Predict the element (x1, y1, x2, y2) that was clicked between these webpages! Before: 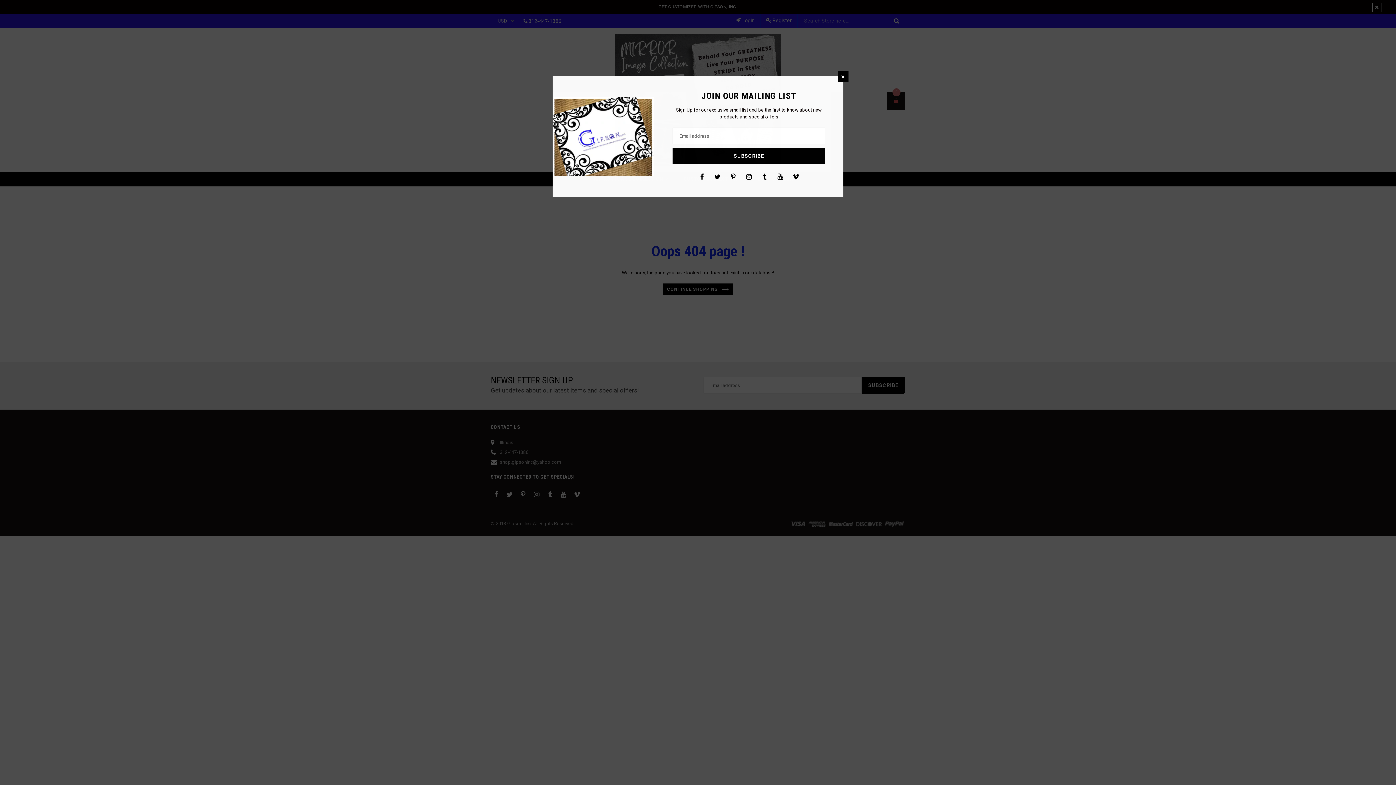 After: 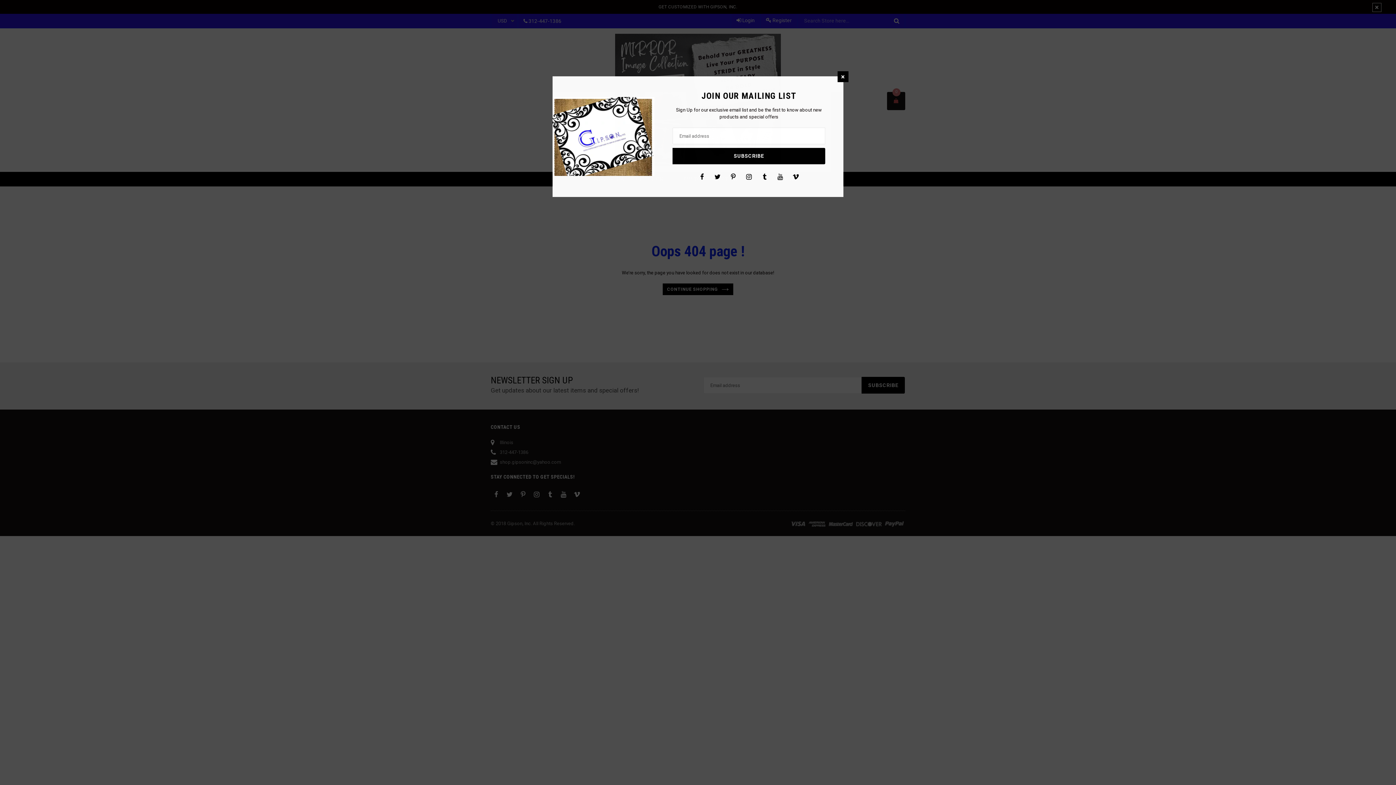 Action: label: YouTube bbox: (774, 171, 785, 182)